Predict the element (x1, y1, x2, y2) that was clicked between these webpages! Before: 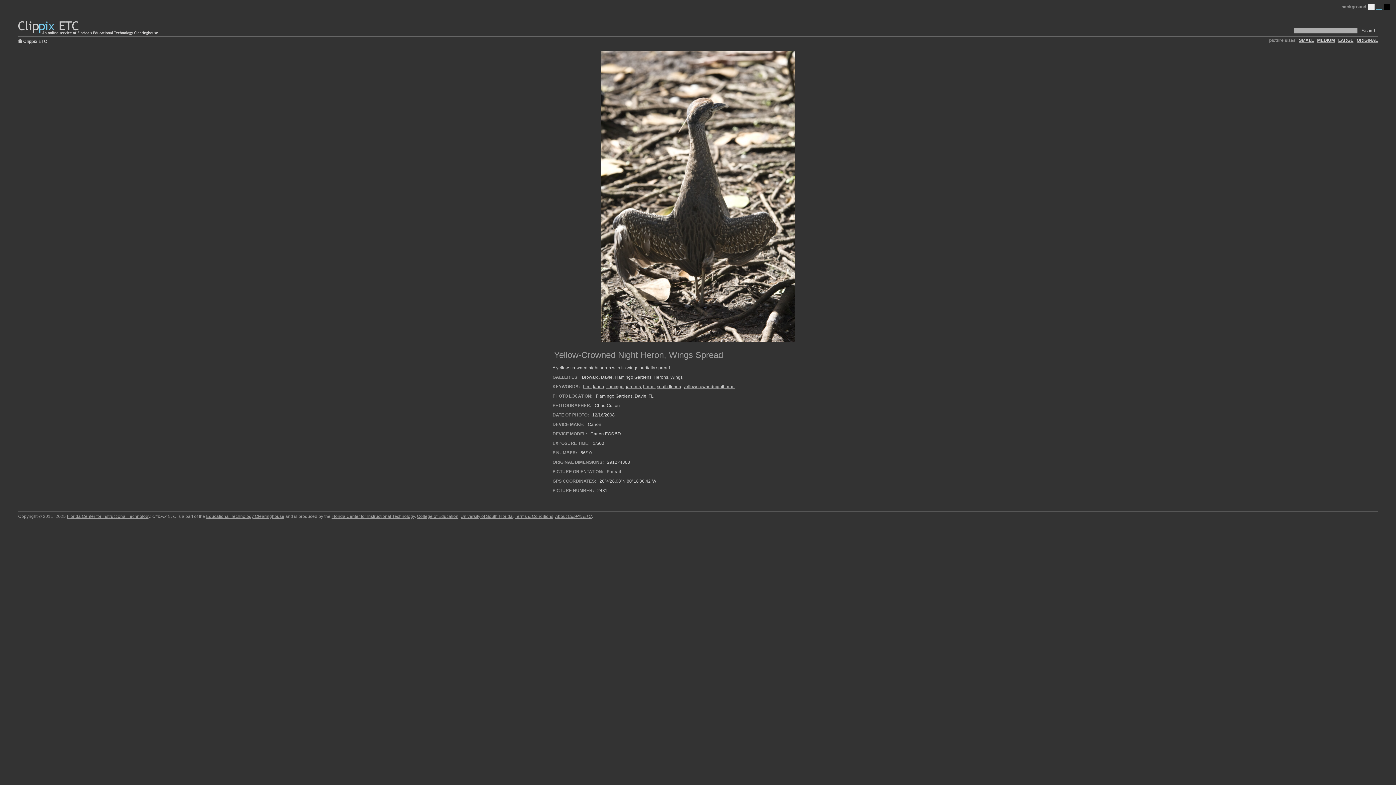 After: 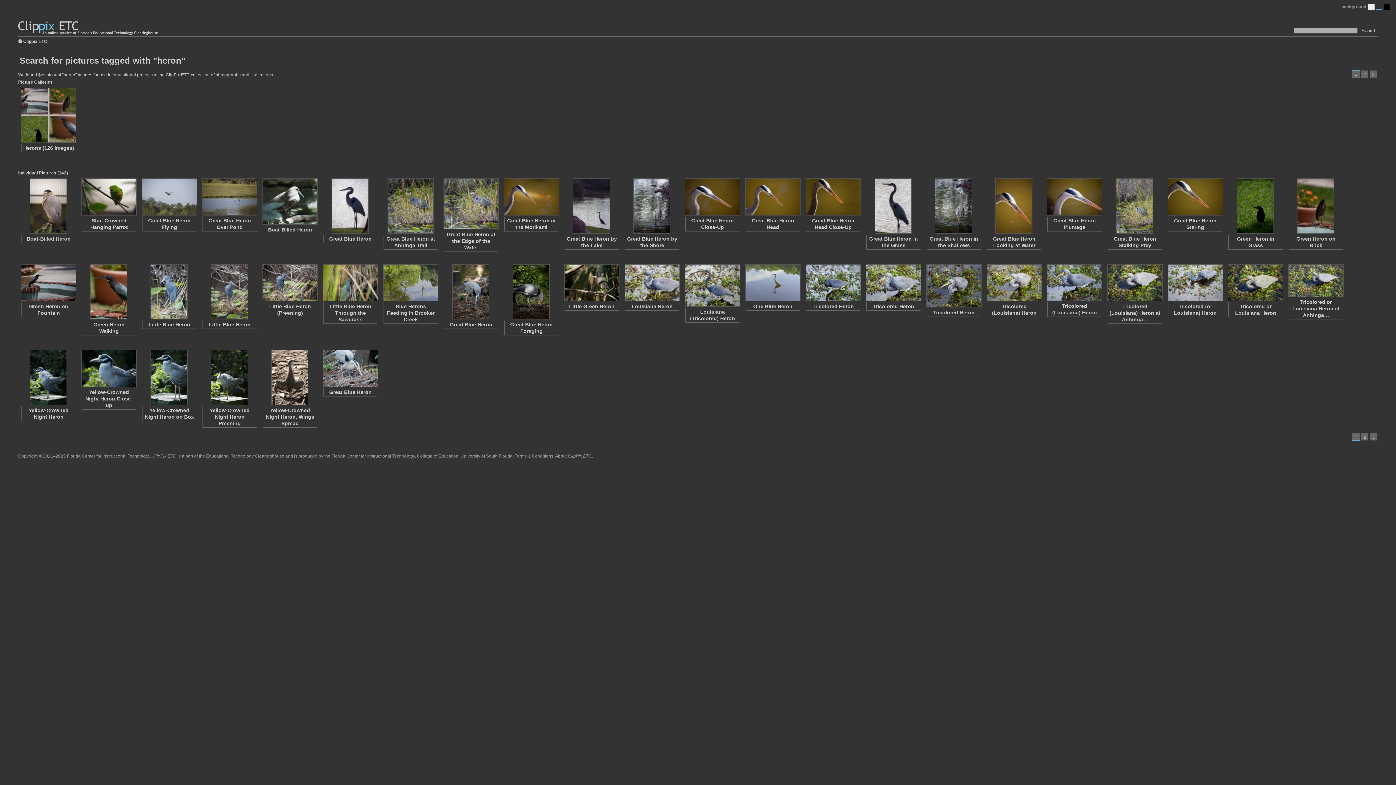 Action: bbox: (643, 384, 654, 389) label: heron